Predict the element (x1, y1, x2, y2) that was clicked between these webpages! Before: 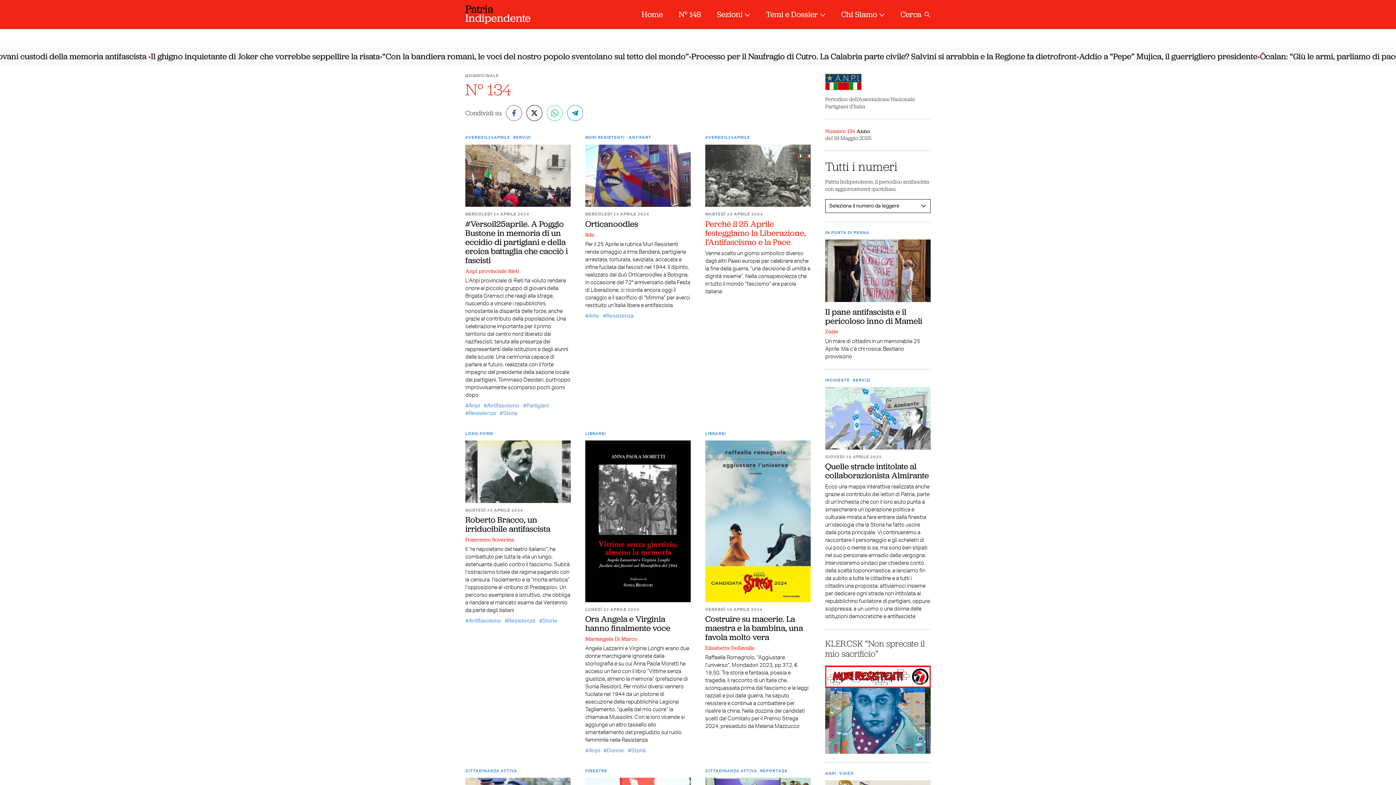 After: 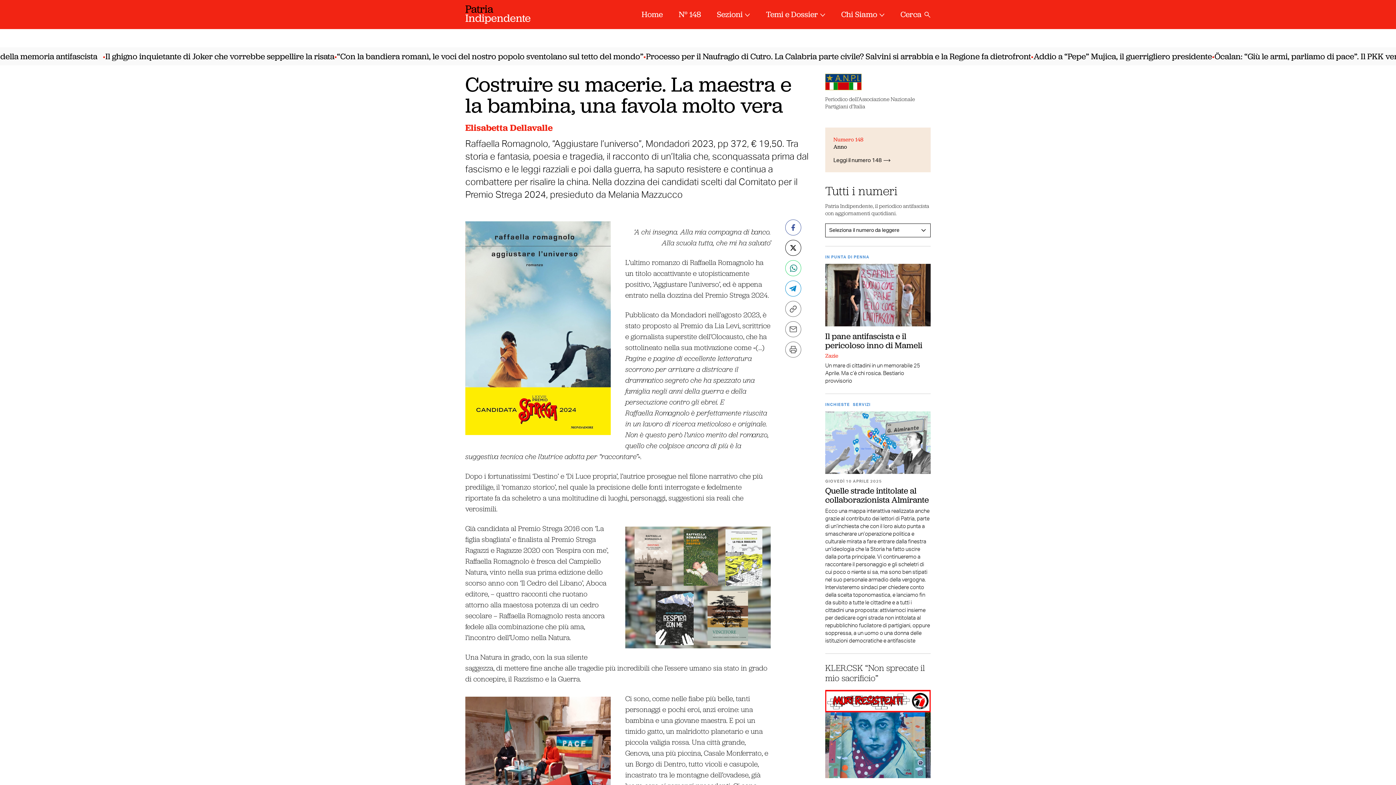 Action: bbox: (705, 613, 803, 643) label: Costruire su macerie. La maestra e la bambina, una favola molto vera